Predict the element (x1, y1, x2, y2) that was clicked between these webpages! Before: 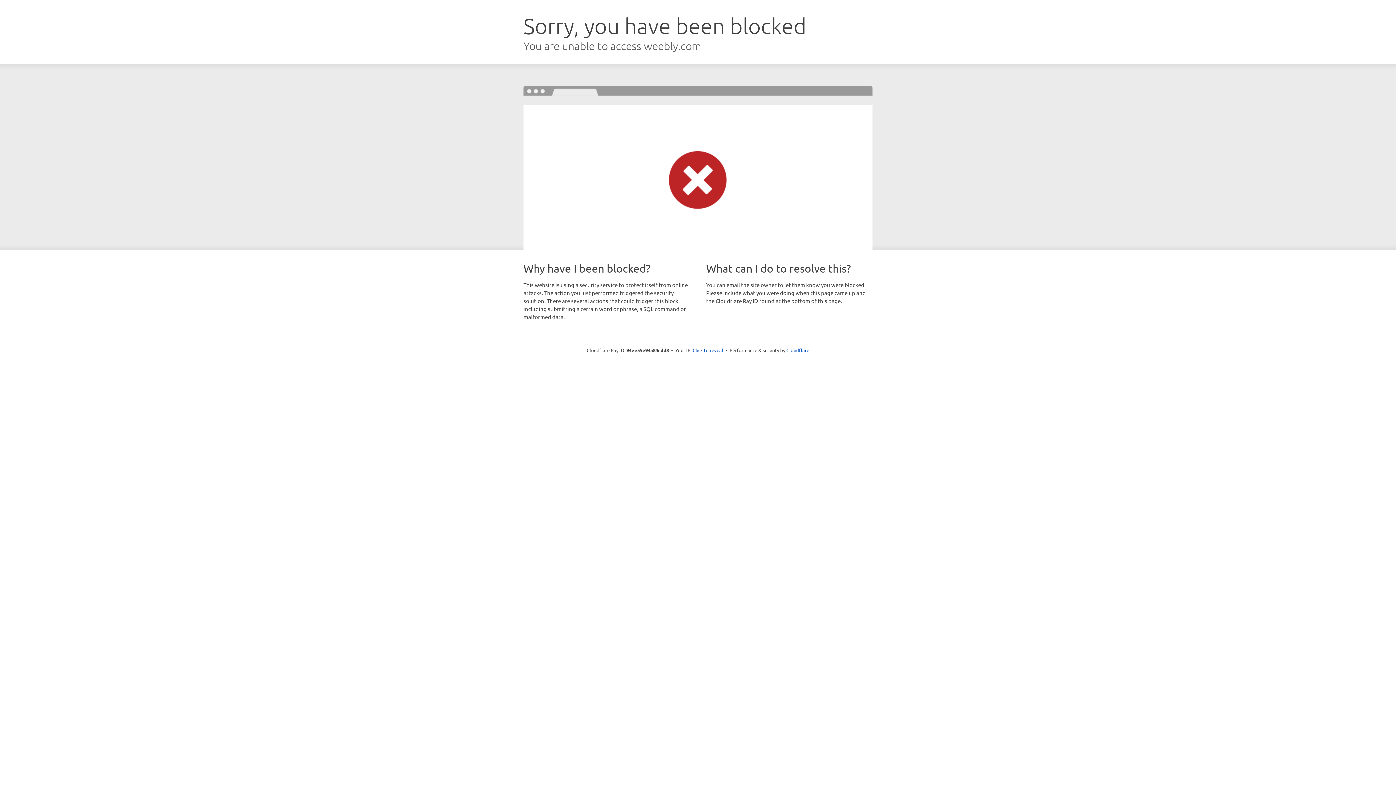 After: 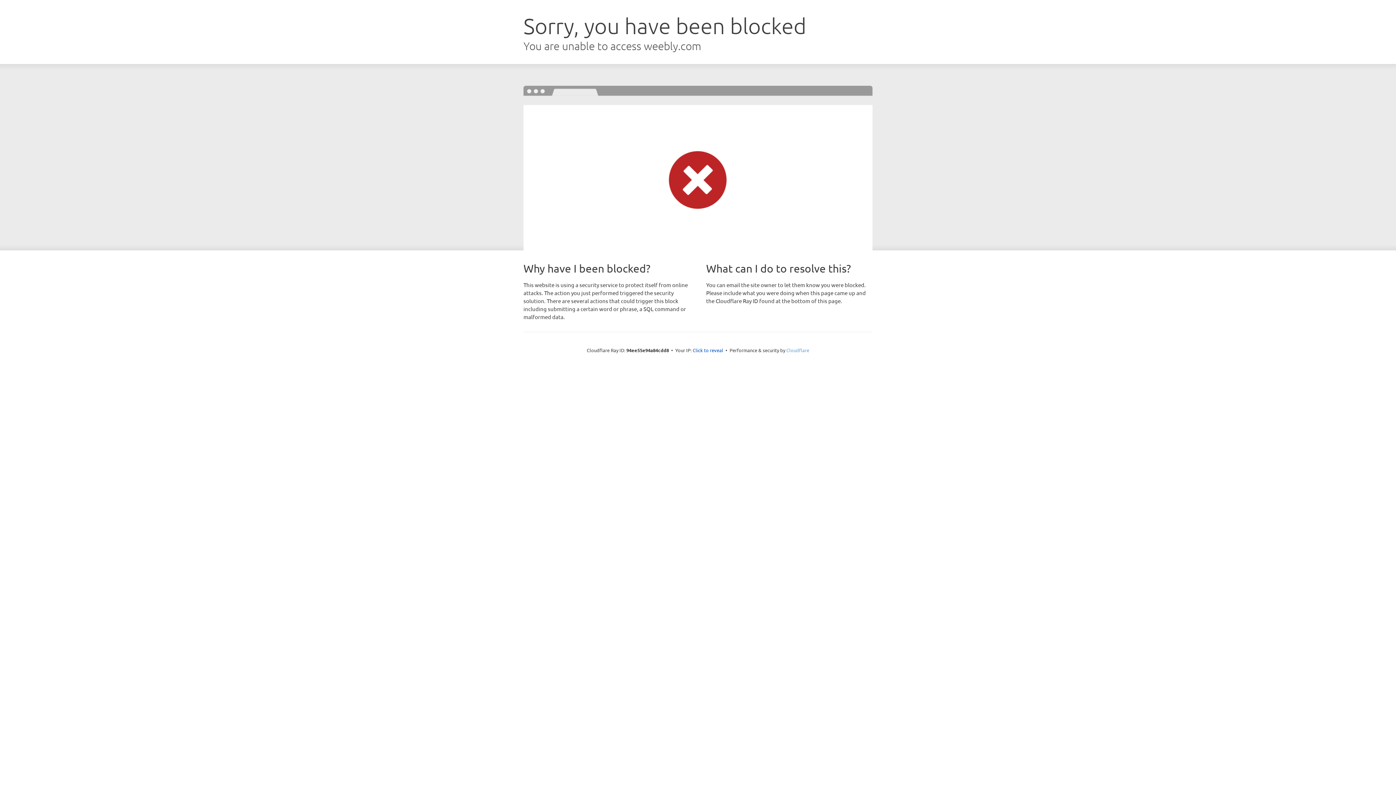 Action: label: Cloudflare bbox: (786, 347, 809, 353)